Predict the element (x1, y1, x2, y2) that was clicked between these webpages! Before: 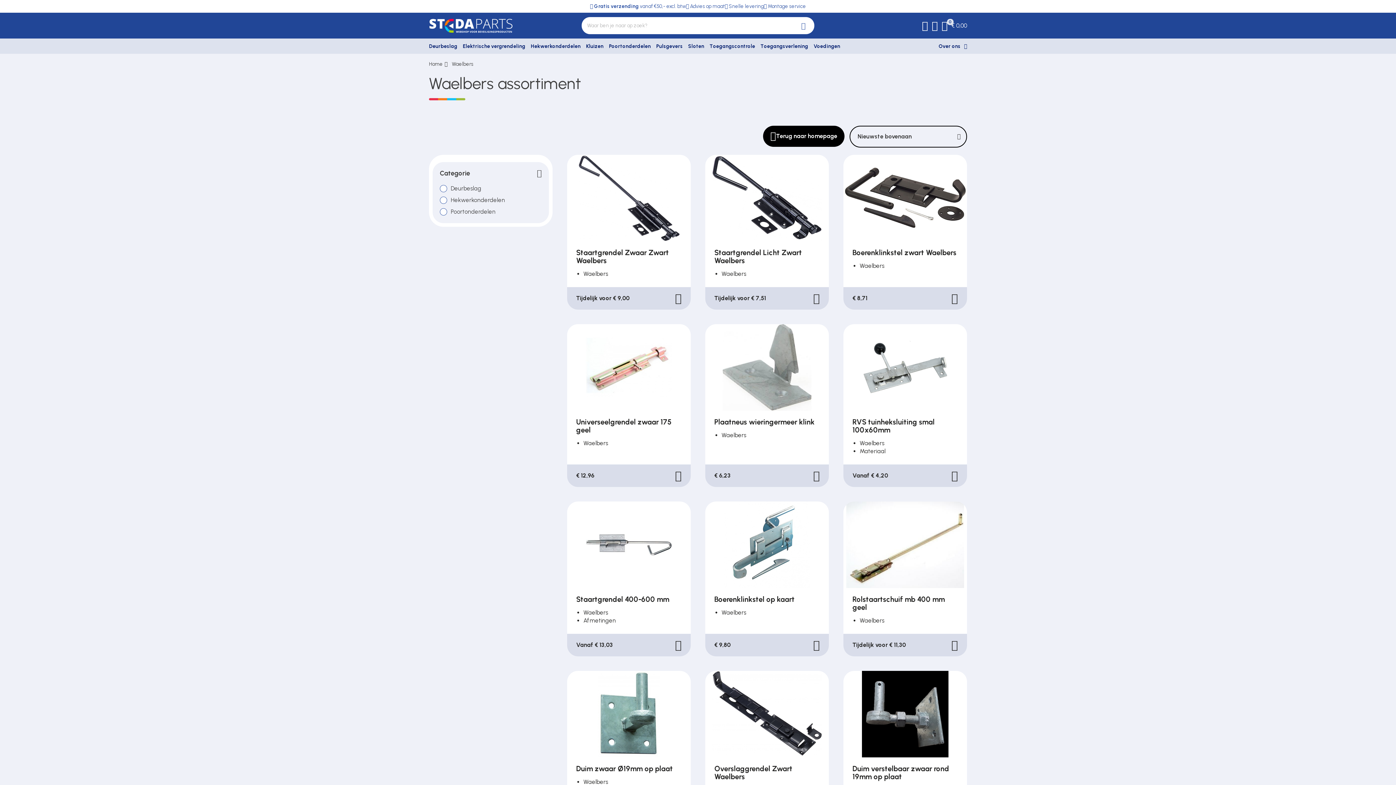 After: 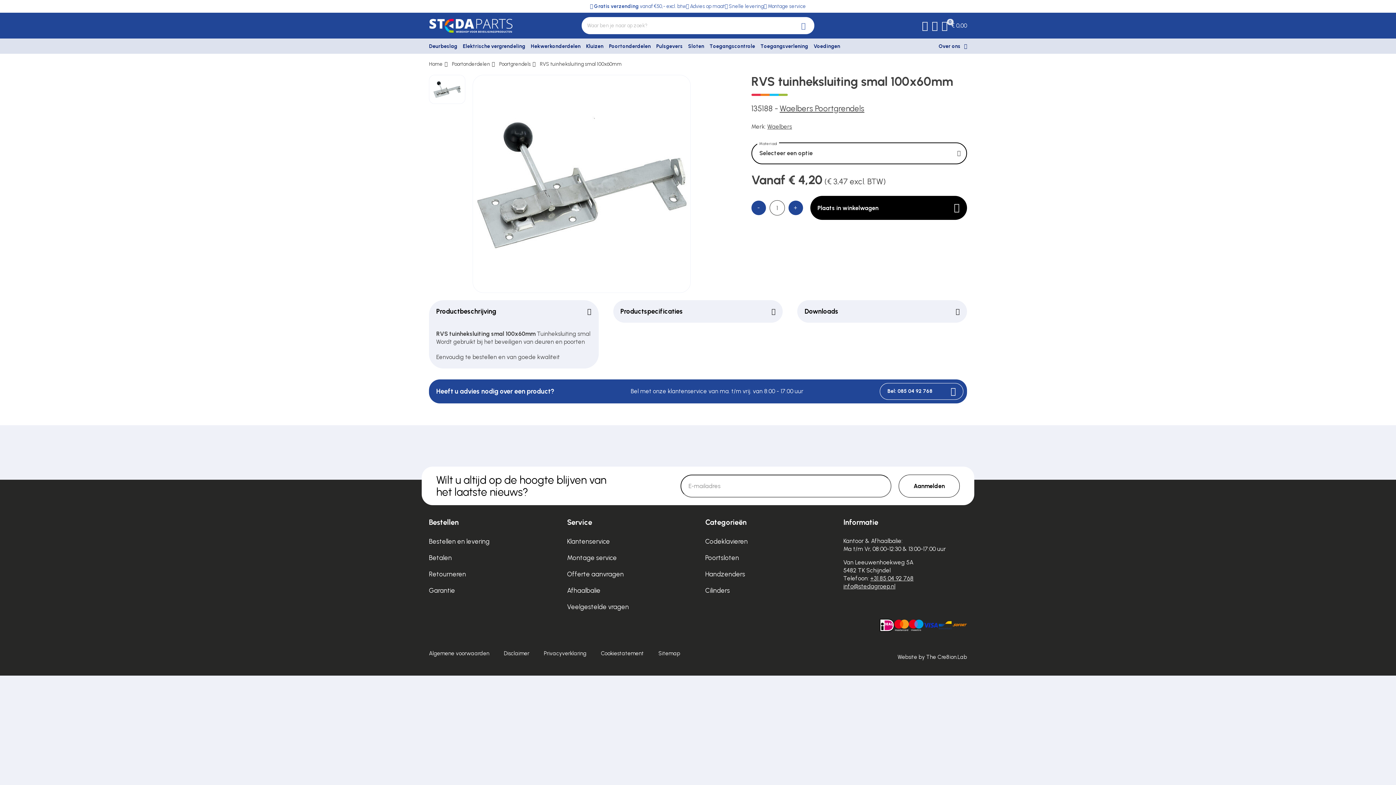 Action: label: RVS tuinheksluiting smal 100x60mm bbox: (852, 417, 934, 434)